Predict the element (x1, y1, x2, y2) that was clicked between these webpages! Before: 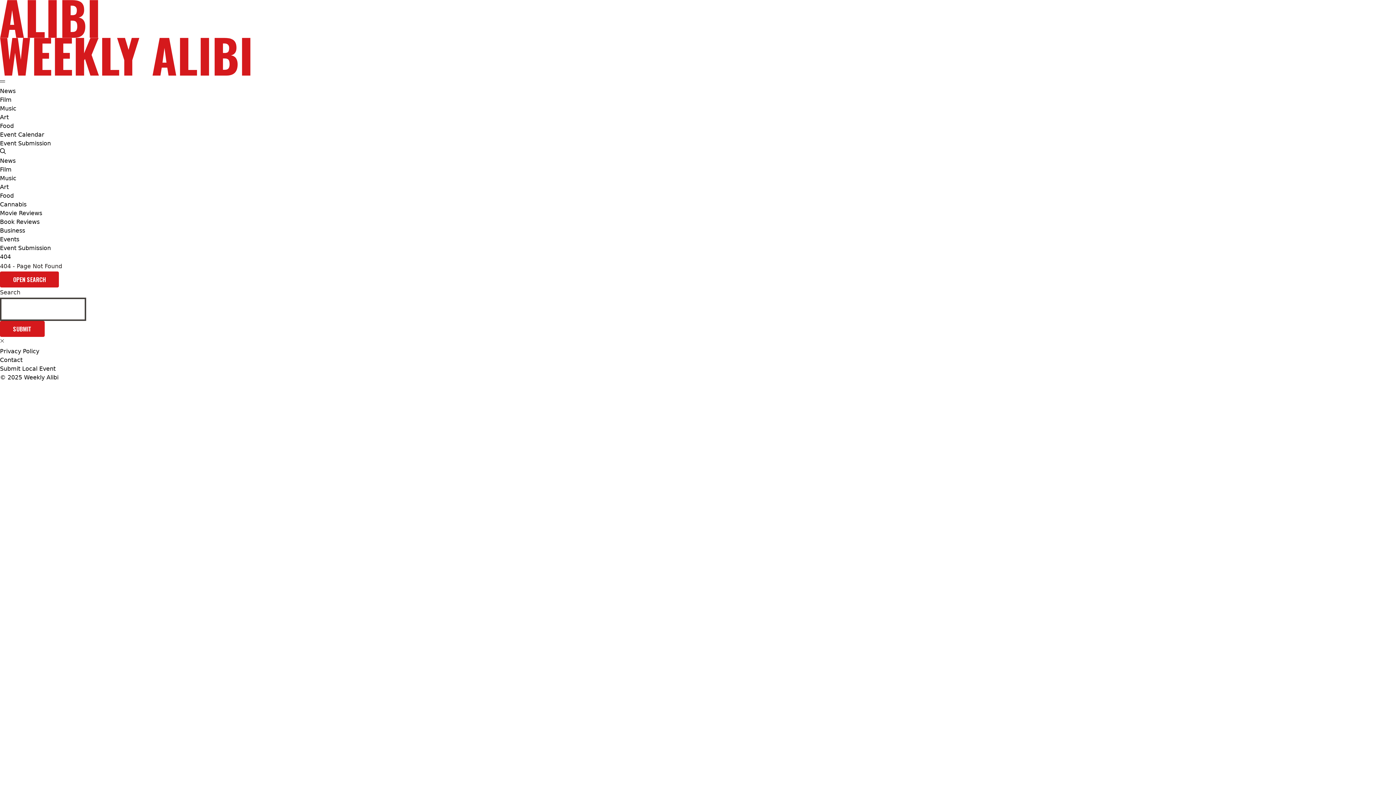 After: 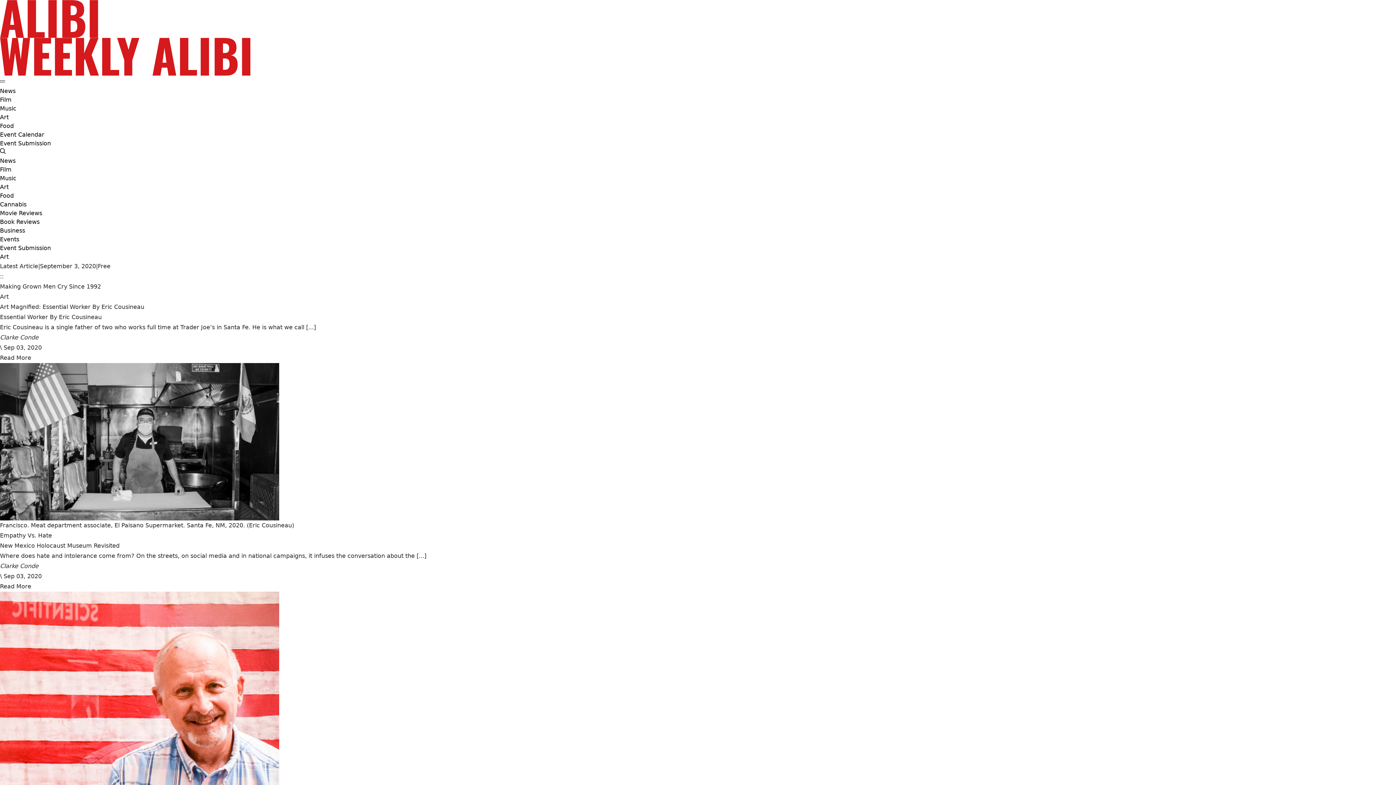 Action: bbox: (0, 182, 8, 191) label: Art